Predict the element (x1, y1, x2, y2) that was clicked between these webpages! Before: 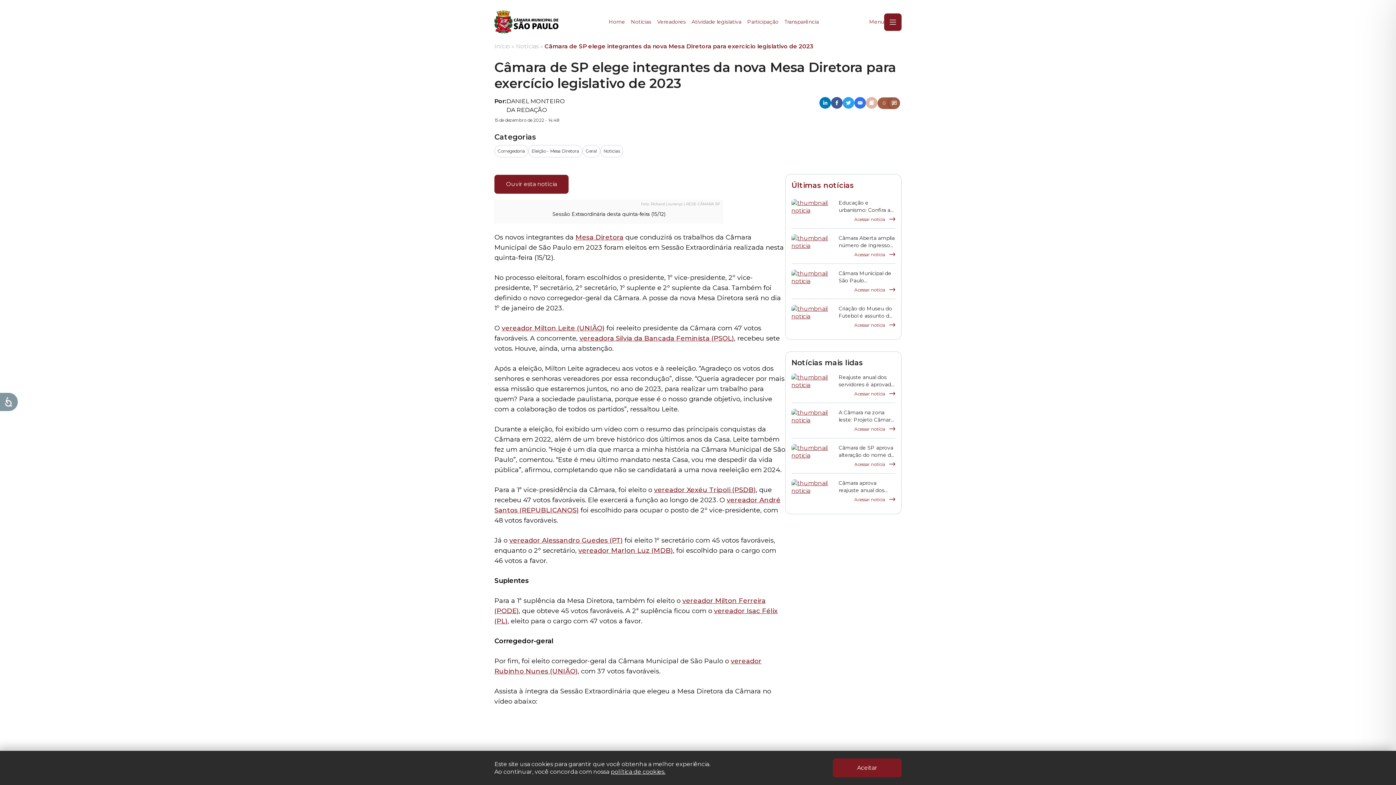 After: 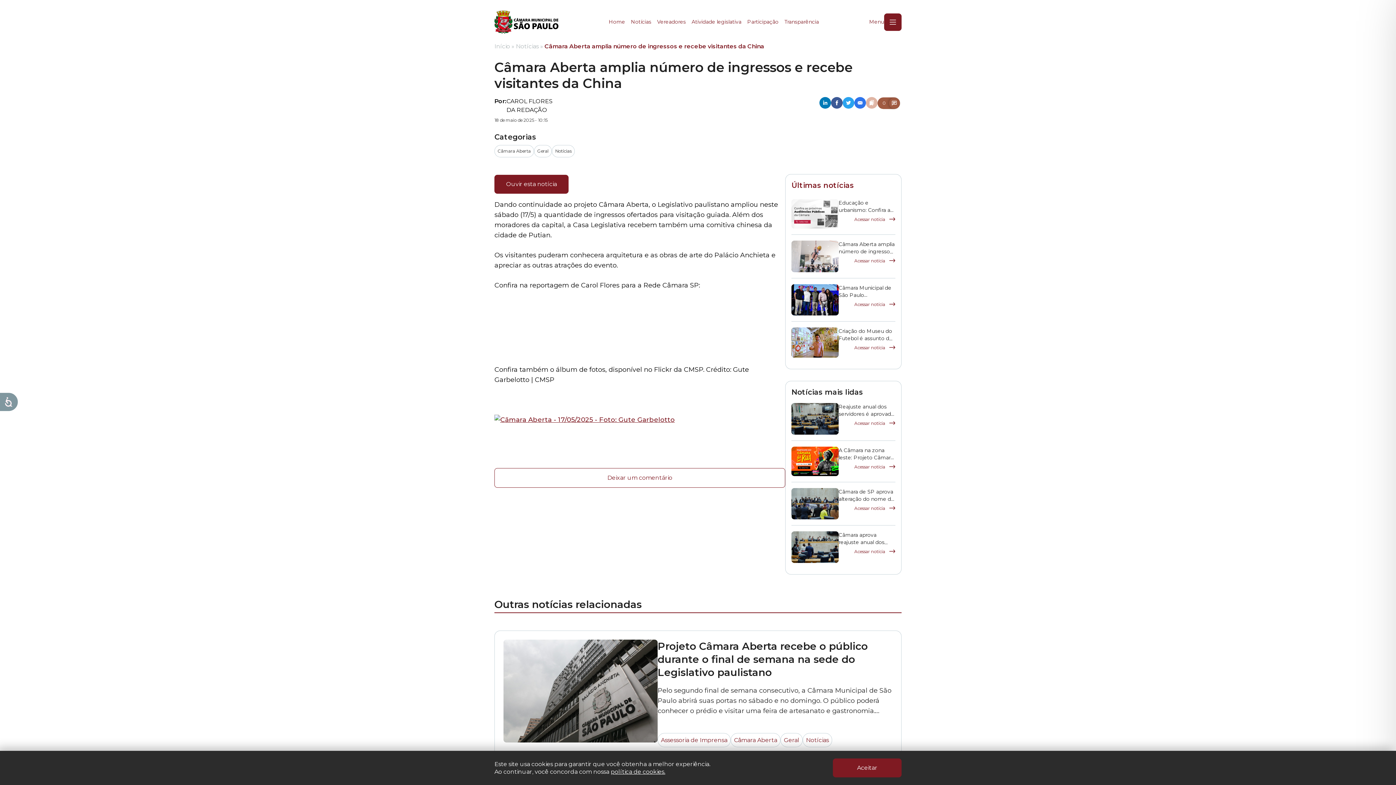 Action: bbox: (791, 234, 838, 257)